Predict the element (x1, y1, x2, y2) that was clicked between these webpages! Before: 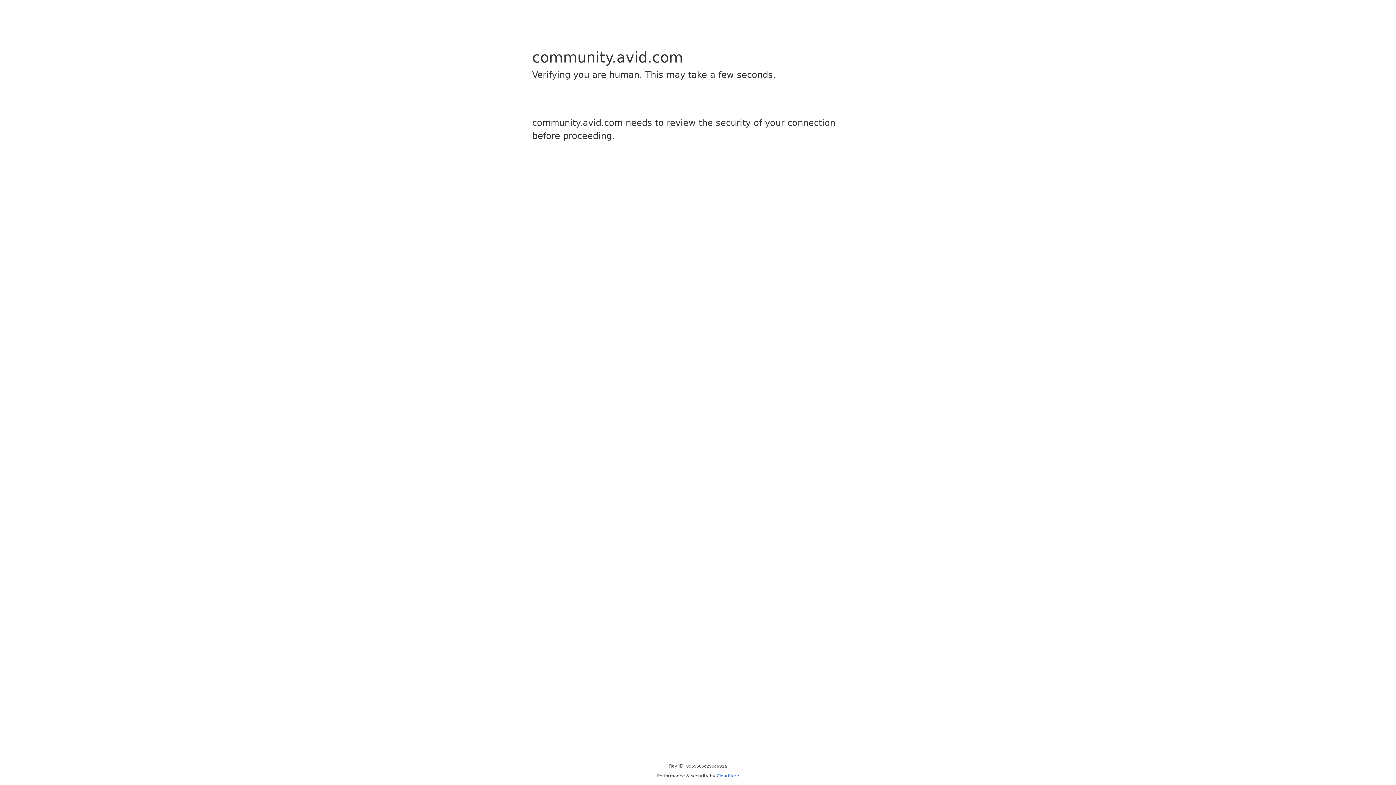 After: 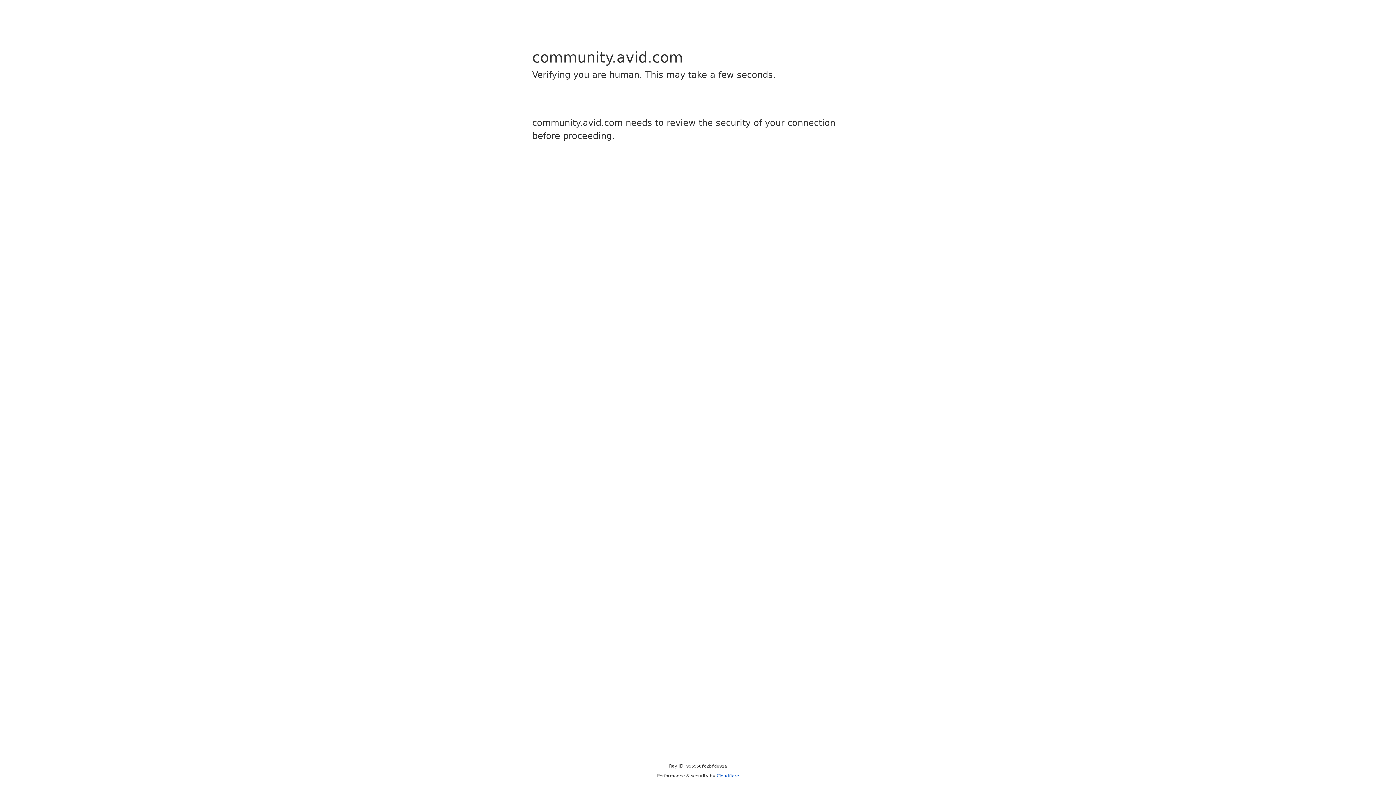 Action: bbox: (716, 773, 739, 778) label: Cloudflare